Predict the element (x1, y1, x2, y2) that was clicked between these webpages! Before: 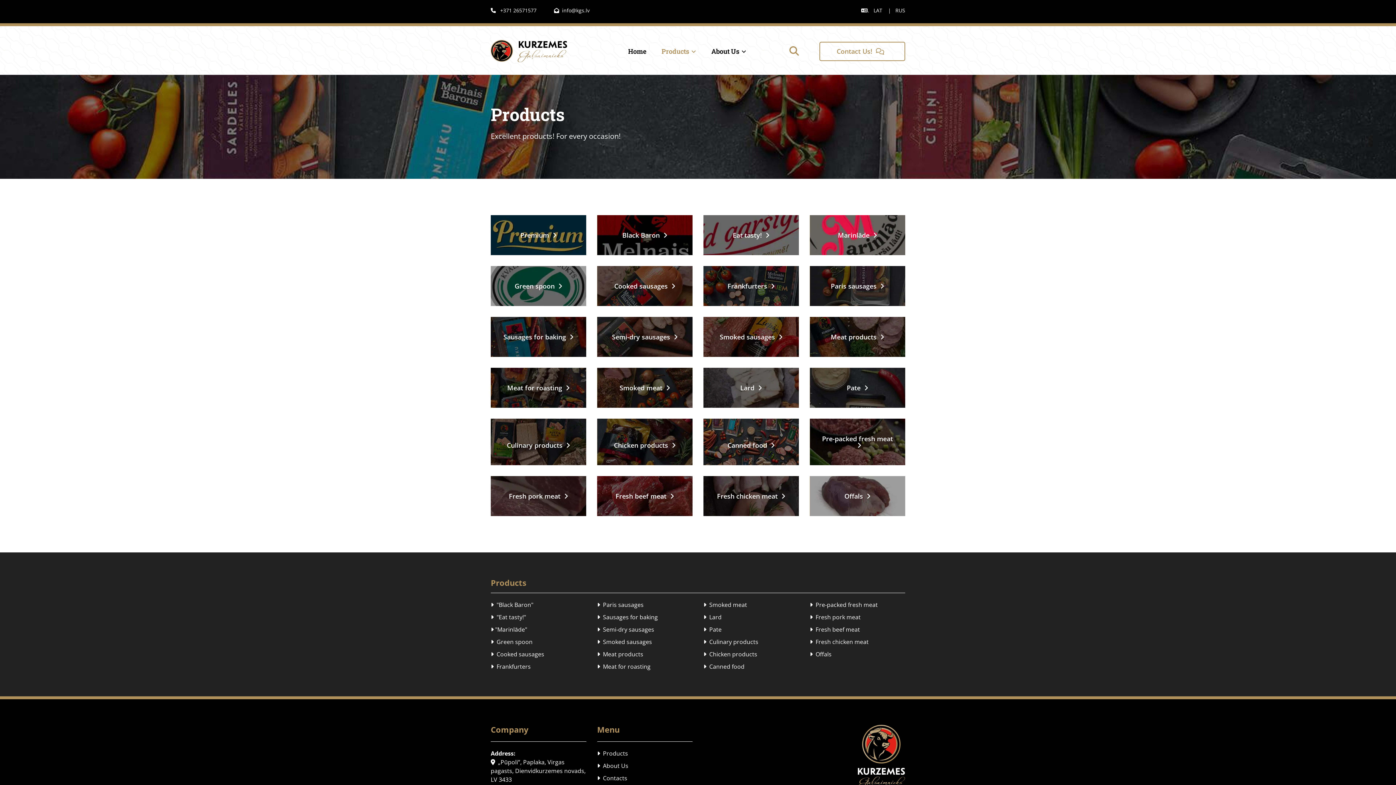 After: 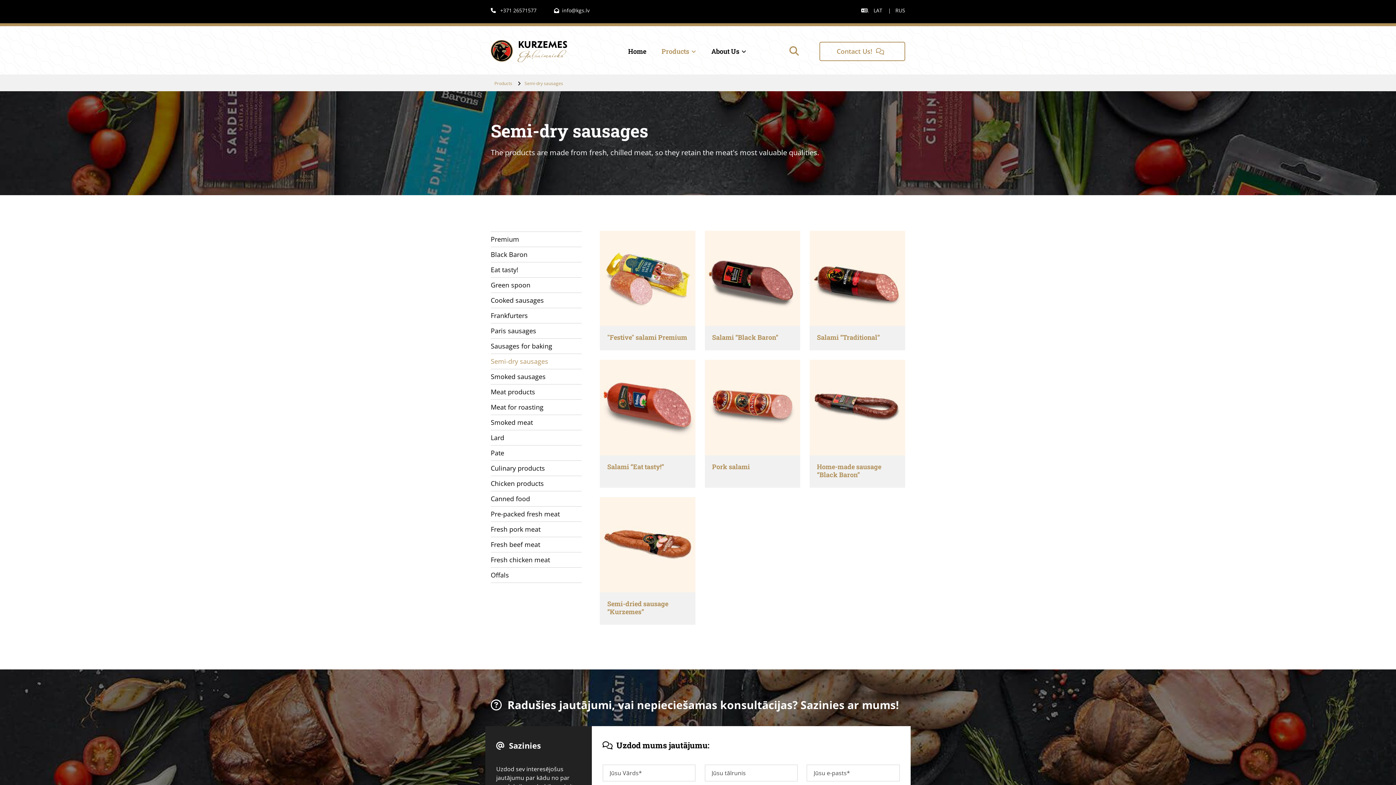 Action: bbox: (597, 625, 654, 633) label:   Semi-dry sausages